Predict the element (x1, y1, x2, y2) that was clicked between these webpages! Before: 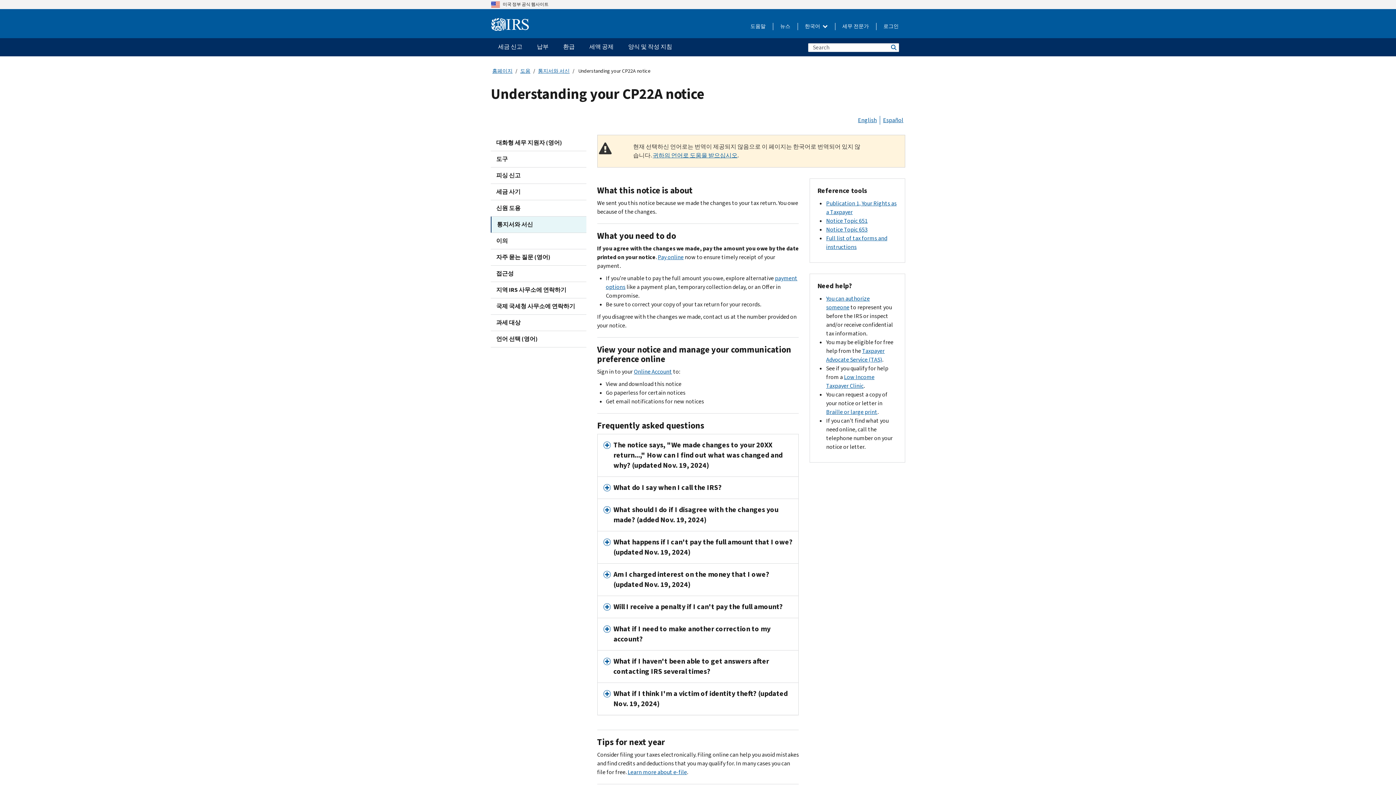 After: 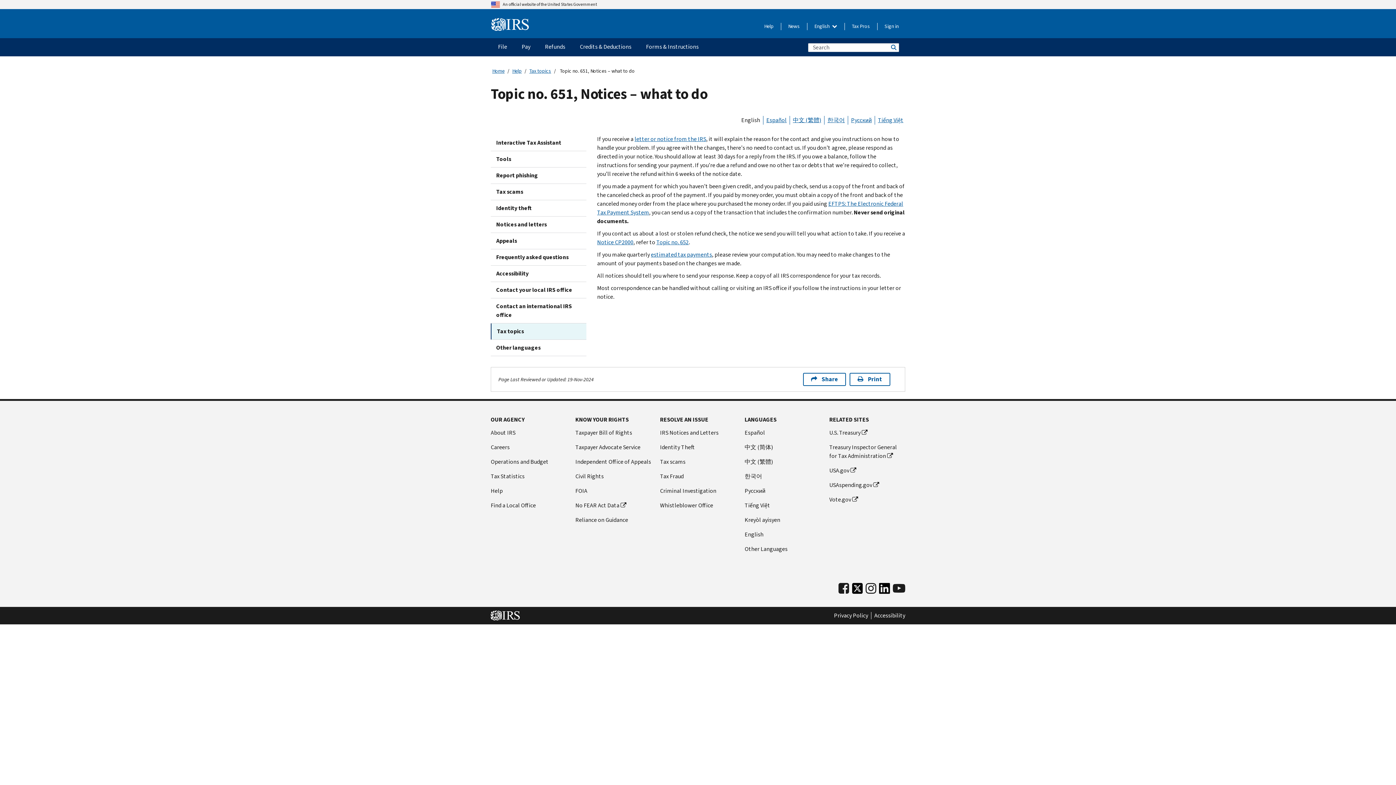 Action: label: Notice Topic 651 bbox: (826, 217, 867, 224)